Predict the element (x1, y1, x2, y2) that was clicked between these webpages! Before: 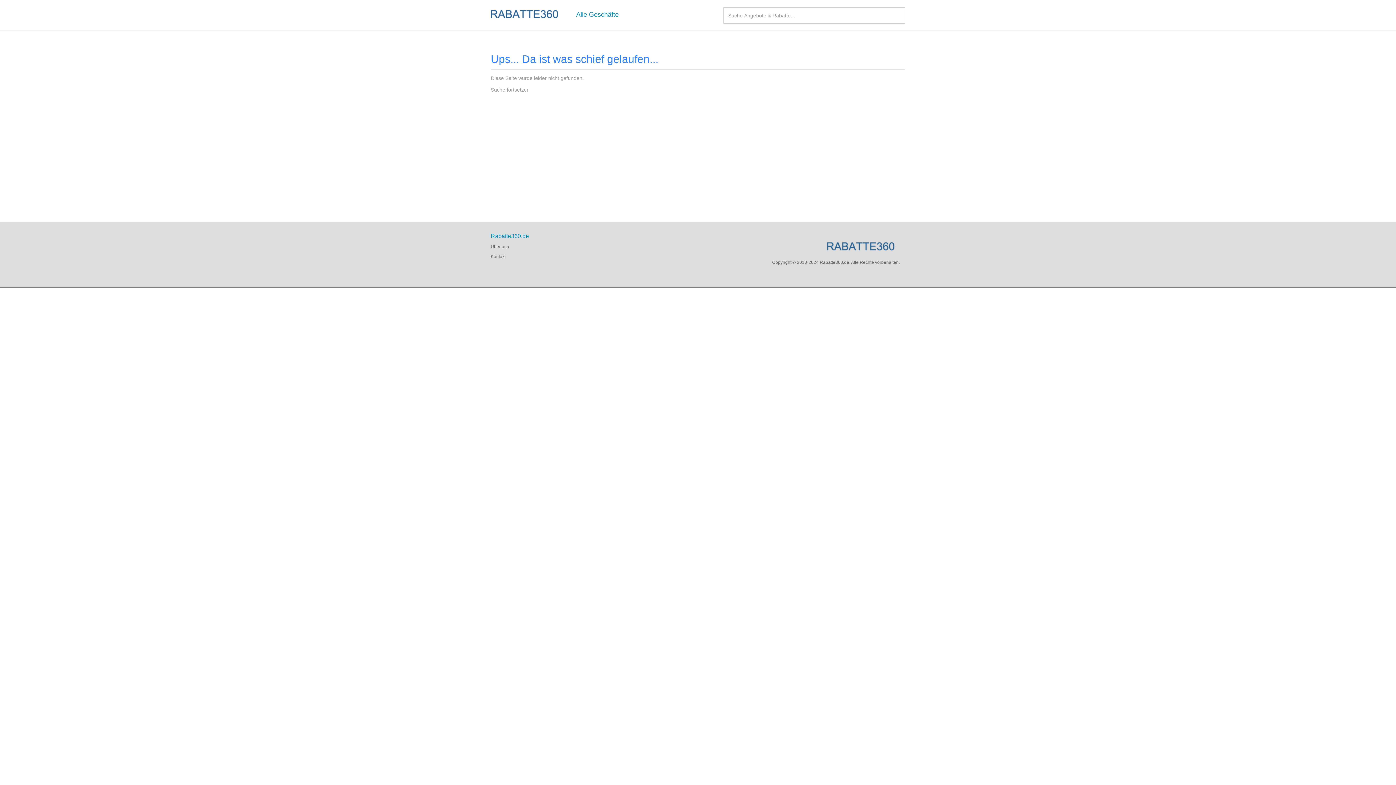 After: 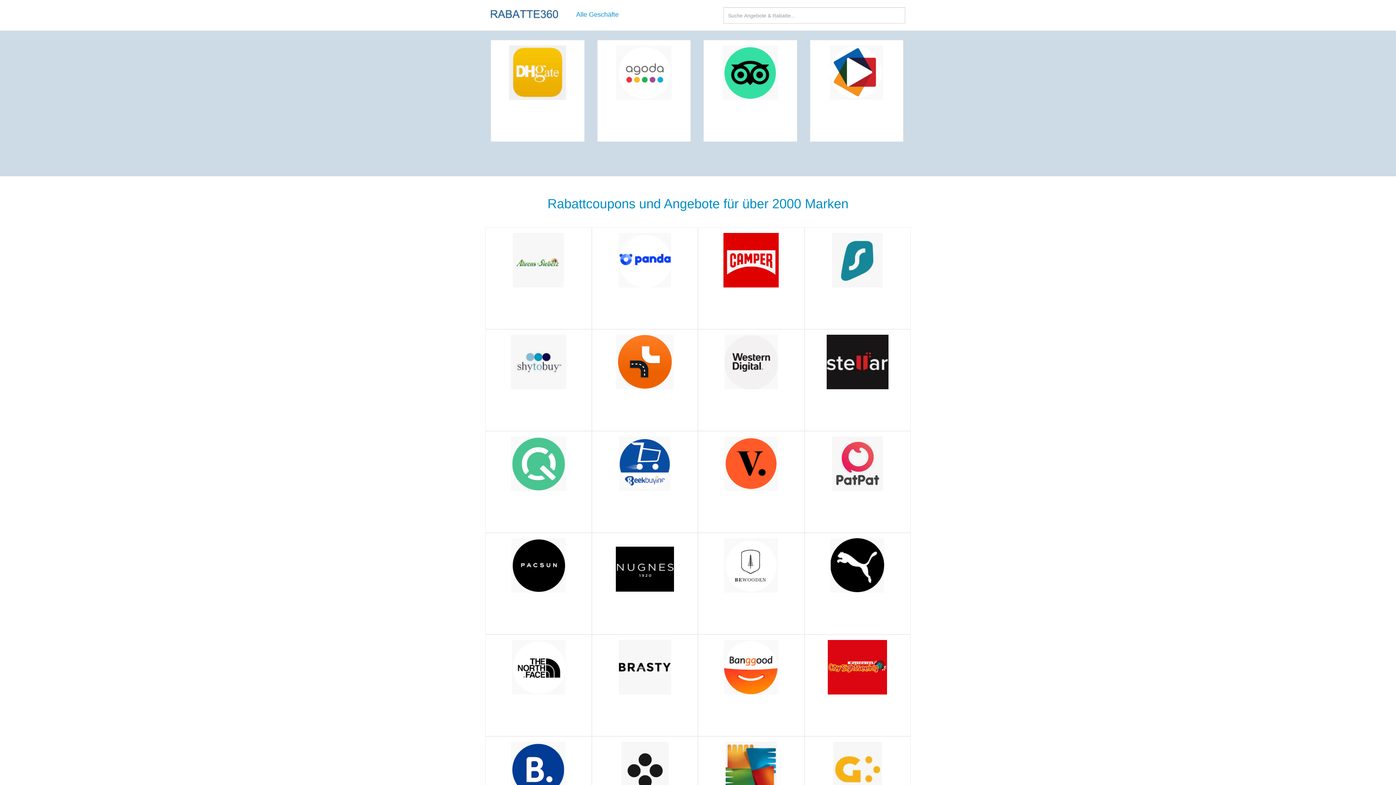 Action: bbox: (485, 0, 563, 27)